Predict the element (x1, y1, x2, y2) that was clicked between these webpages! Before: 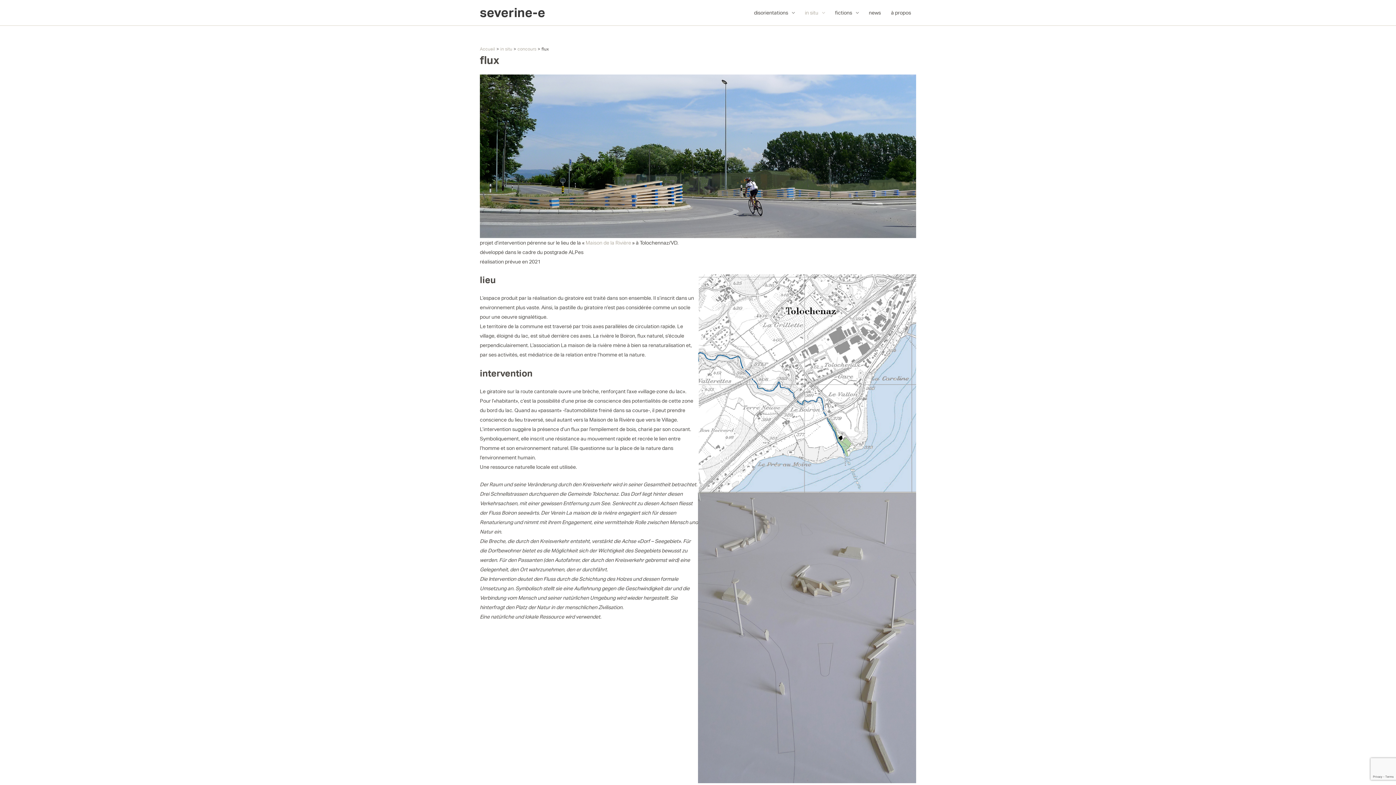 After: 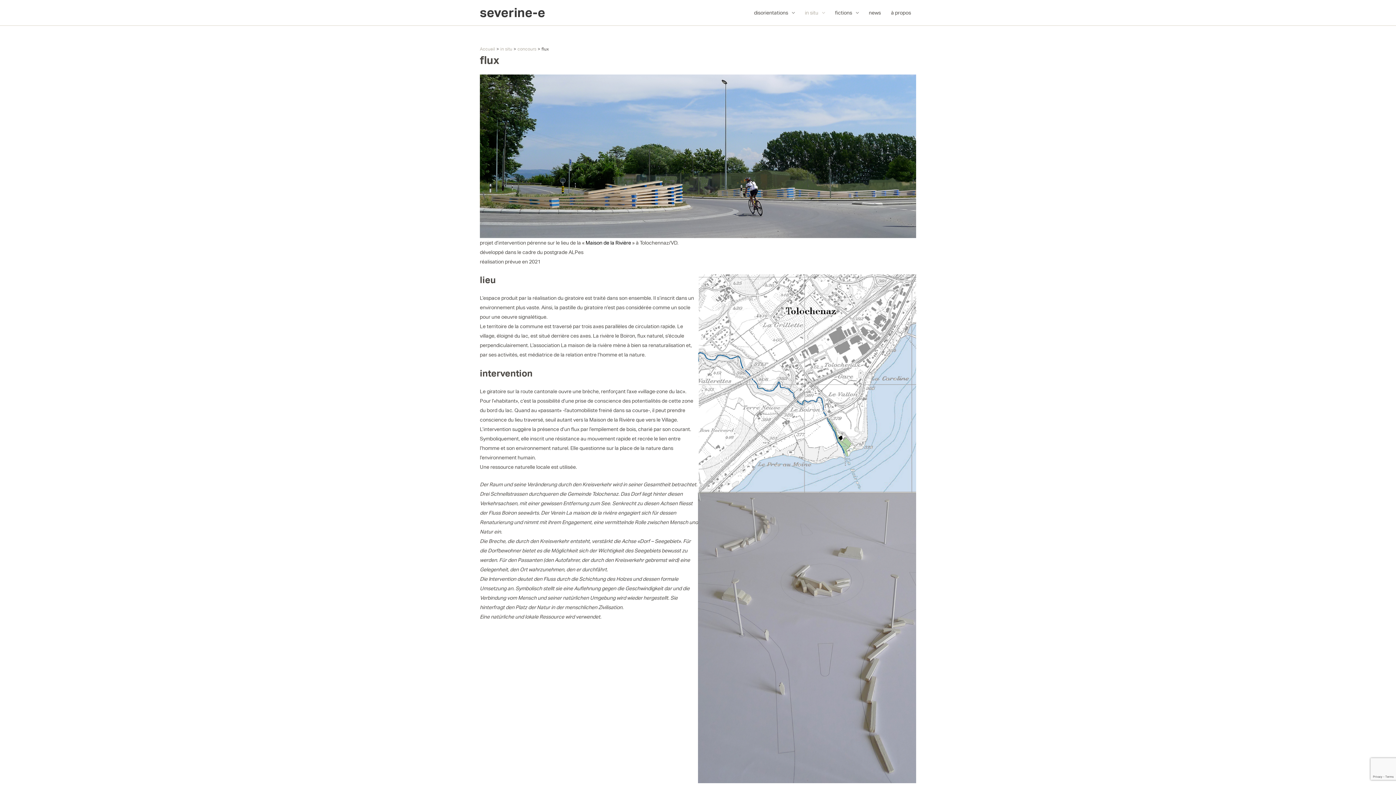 Action: bbox: (585, 240, 631, 245) label: Maison de la Rivière